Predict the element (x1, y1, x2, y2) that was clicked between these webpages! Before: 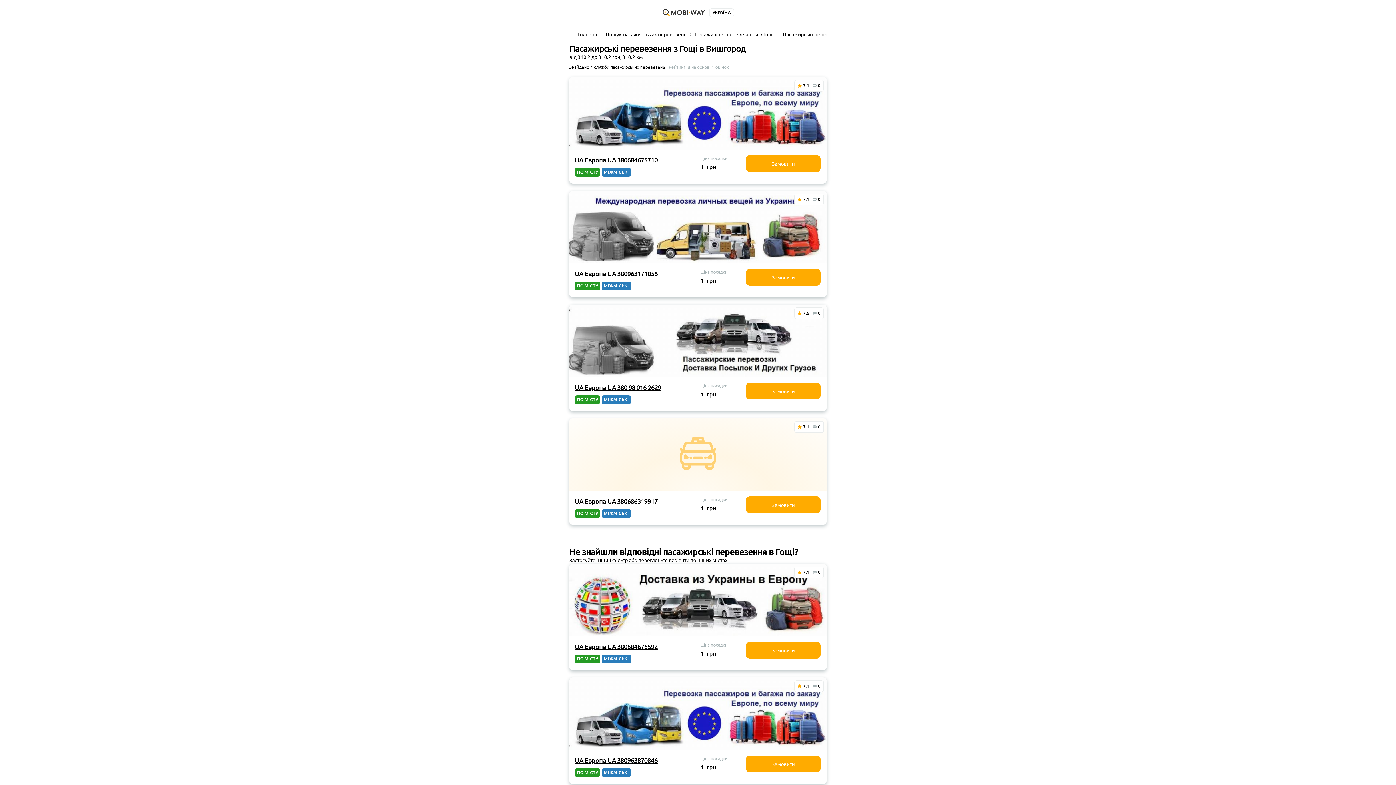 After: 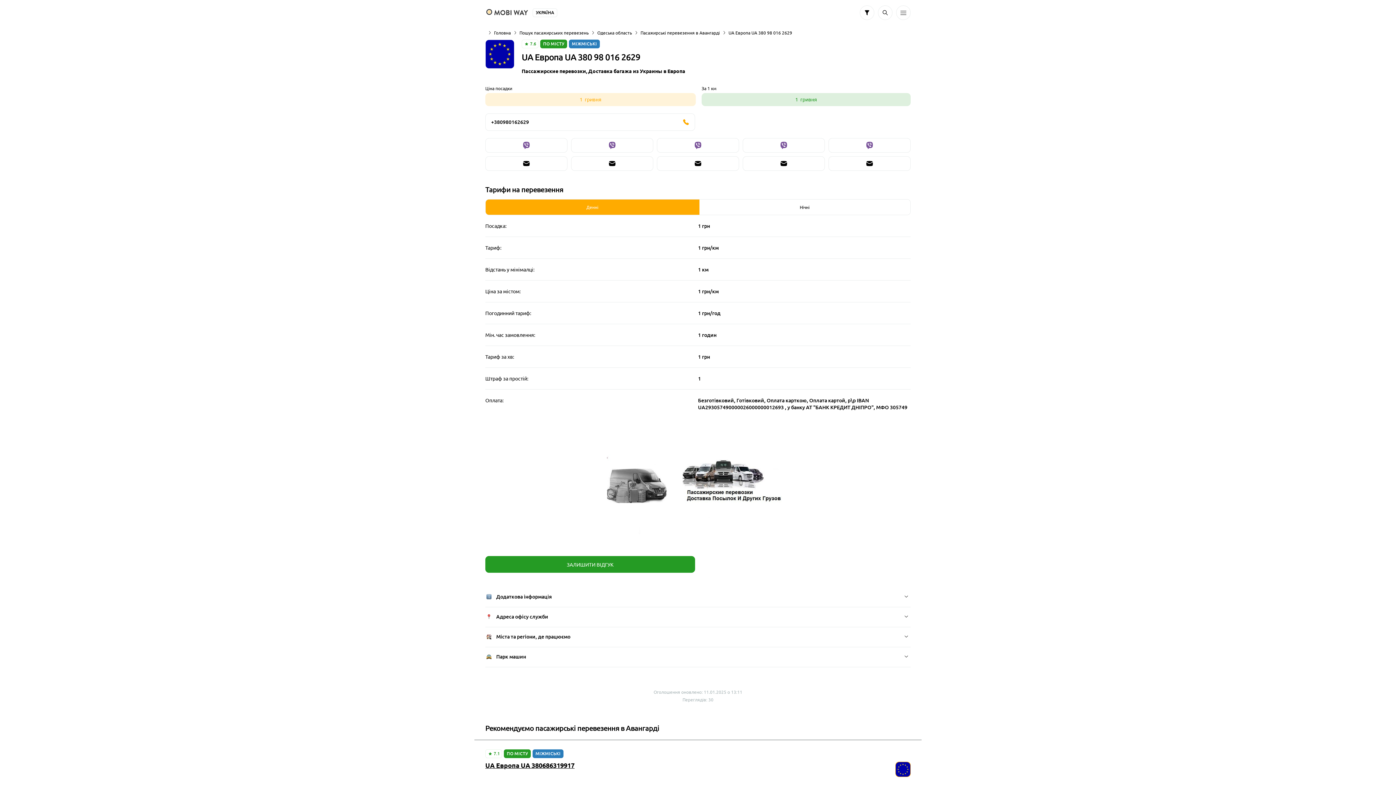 Action: label: UА Европа UА 380 98 016 2629 bbox: (574, 383, 661, 391)